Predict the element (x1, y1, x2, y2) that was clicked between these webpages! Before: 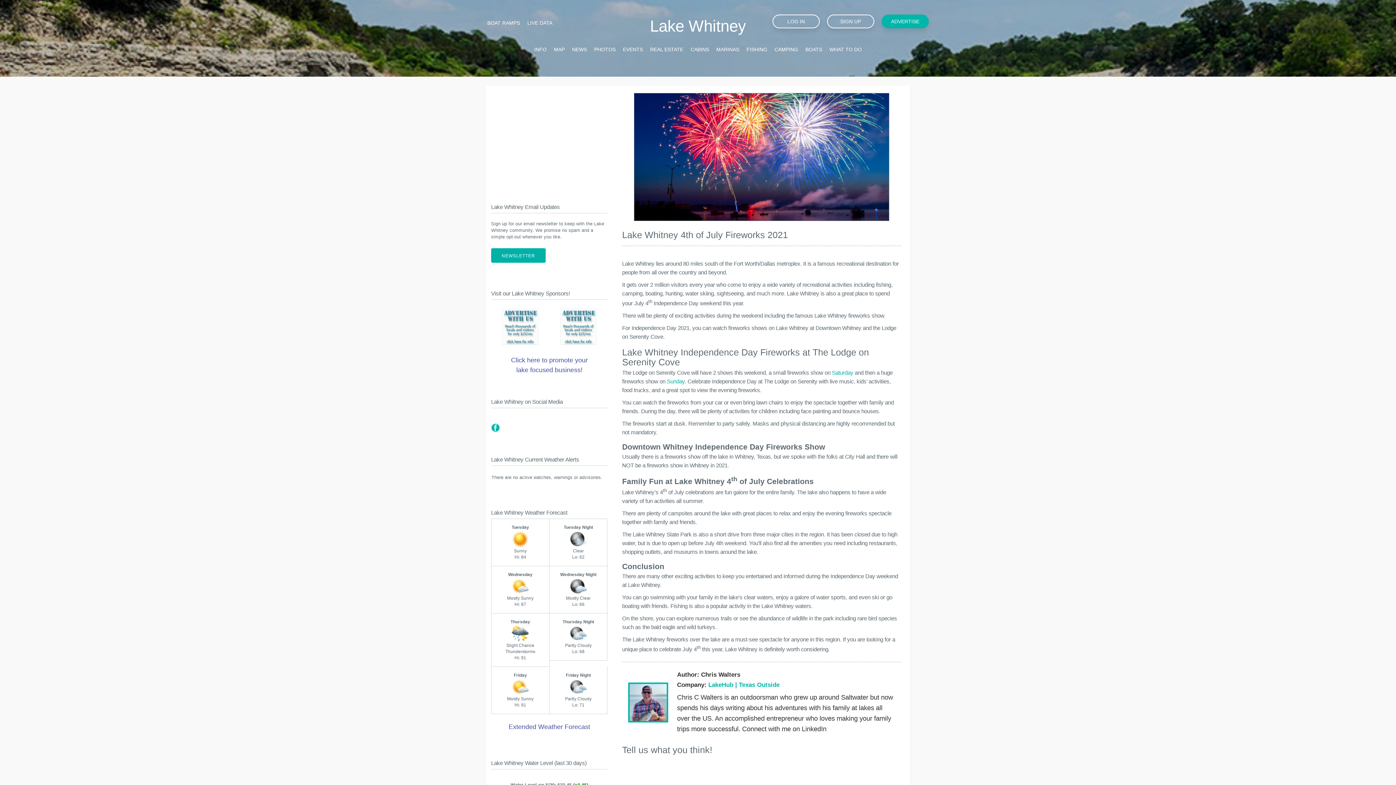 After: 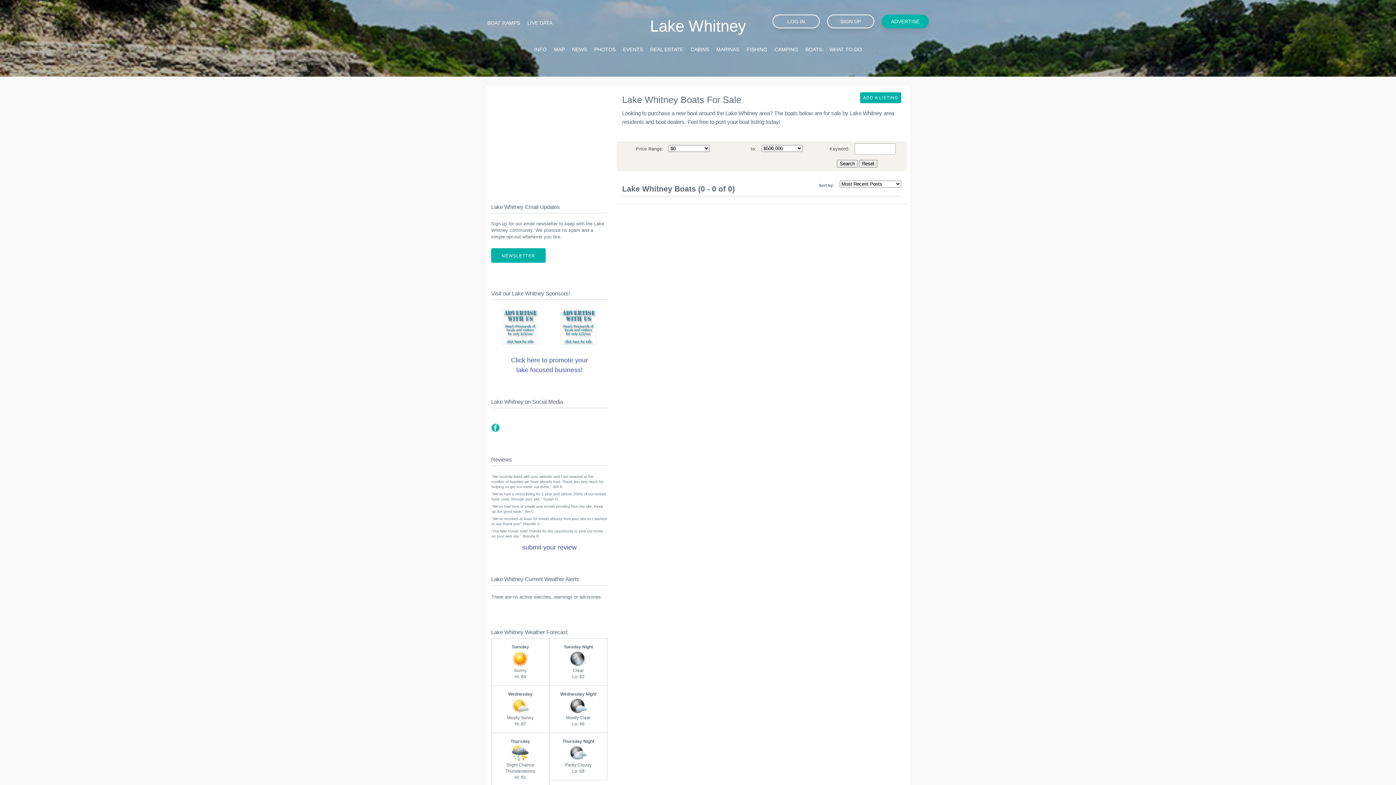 Action: bbox: (805, 46, 822, 52) label: BOATS